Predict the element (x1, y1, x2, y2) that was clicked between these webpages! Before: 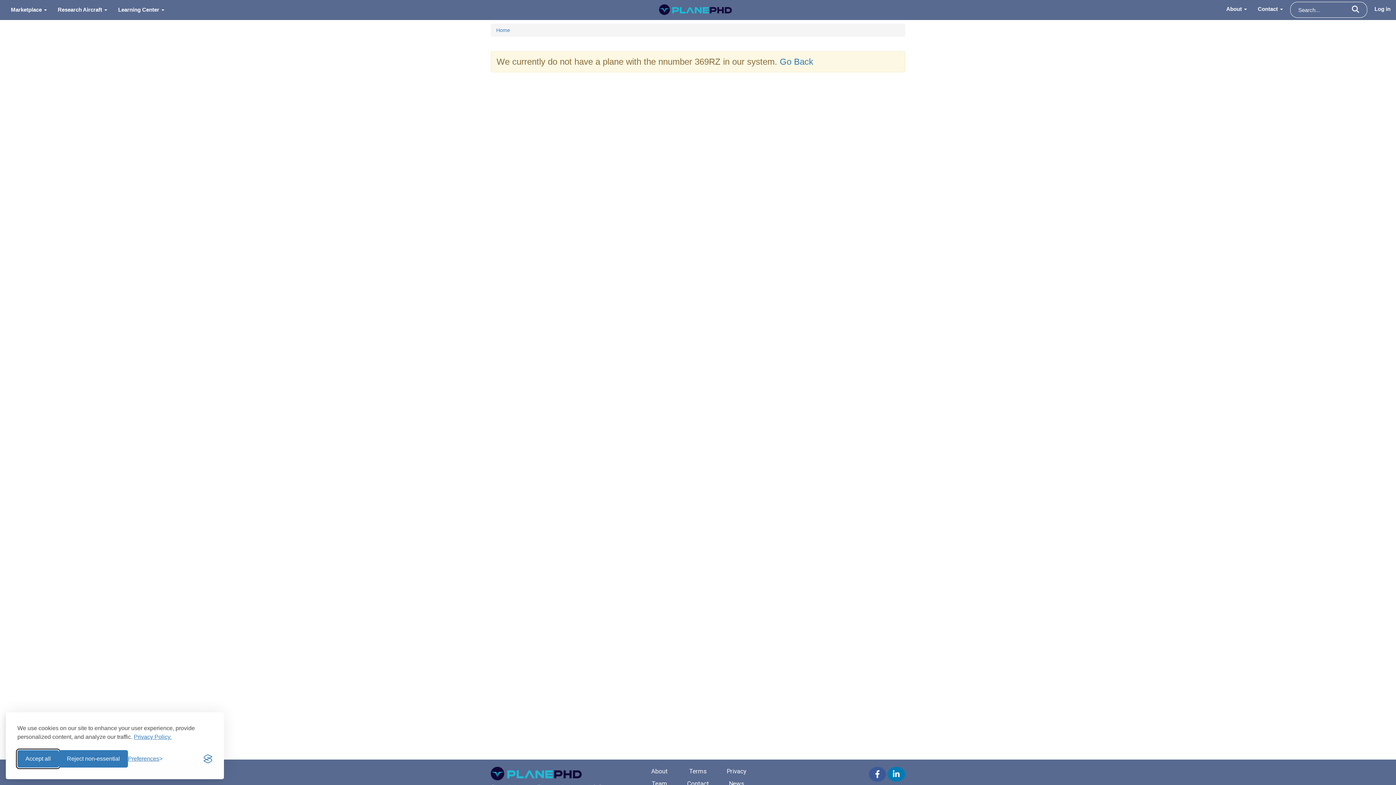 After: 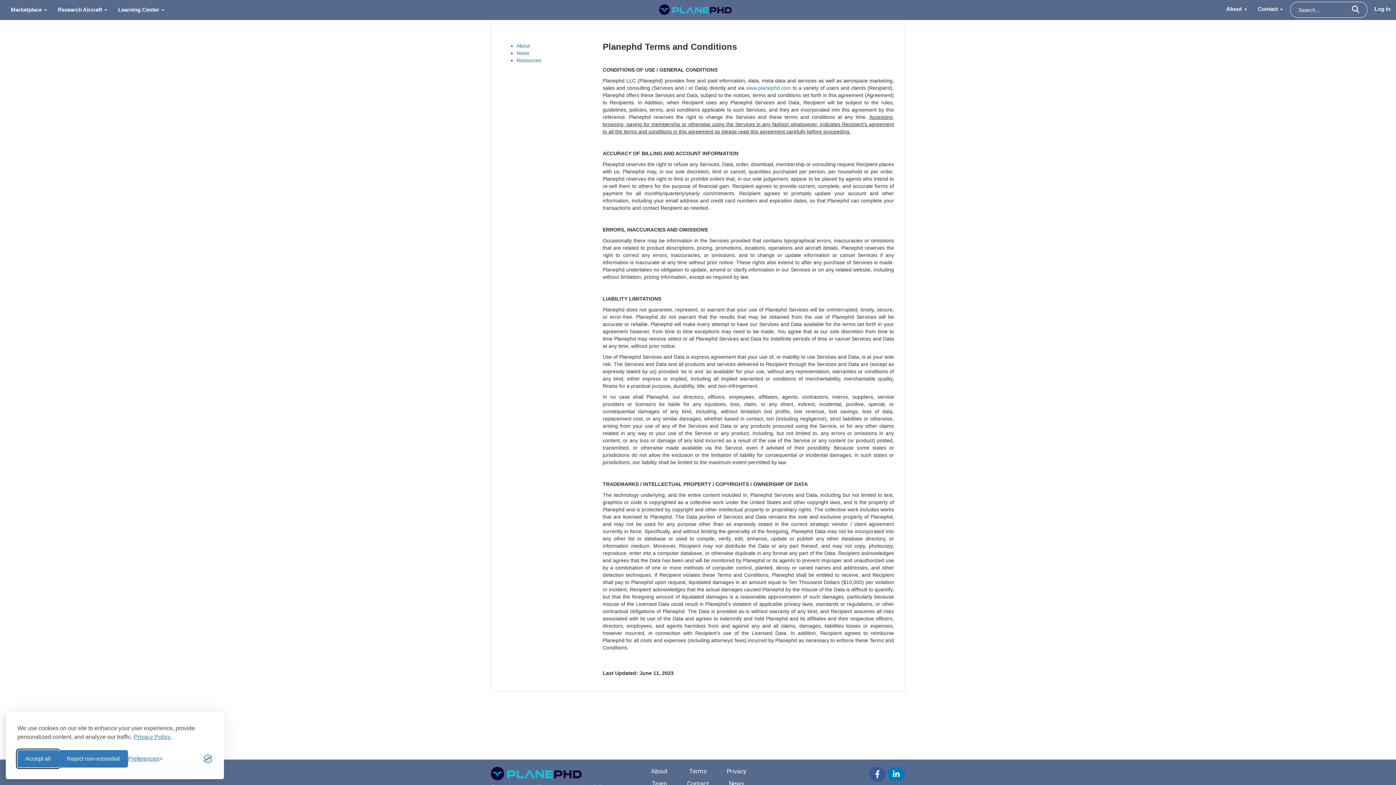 Action: bbox: (689, 768, 706, 775) label: Terms